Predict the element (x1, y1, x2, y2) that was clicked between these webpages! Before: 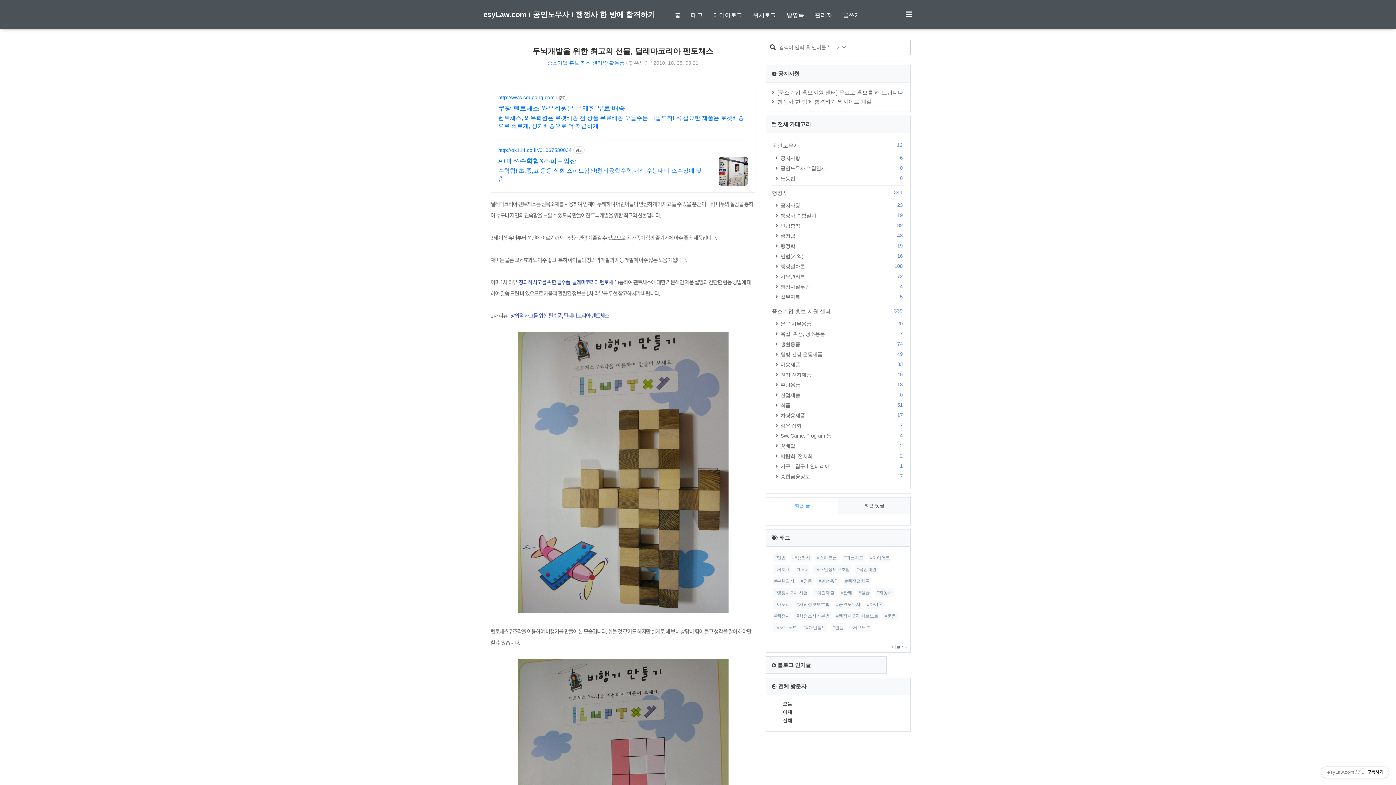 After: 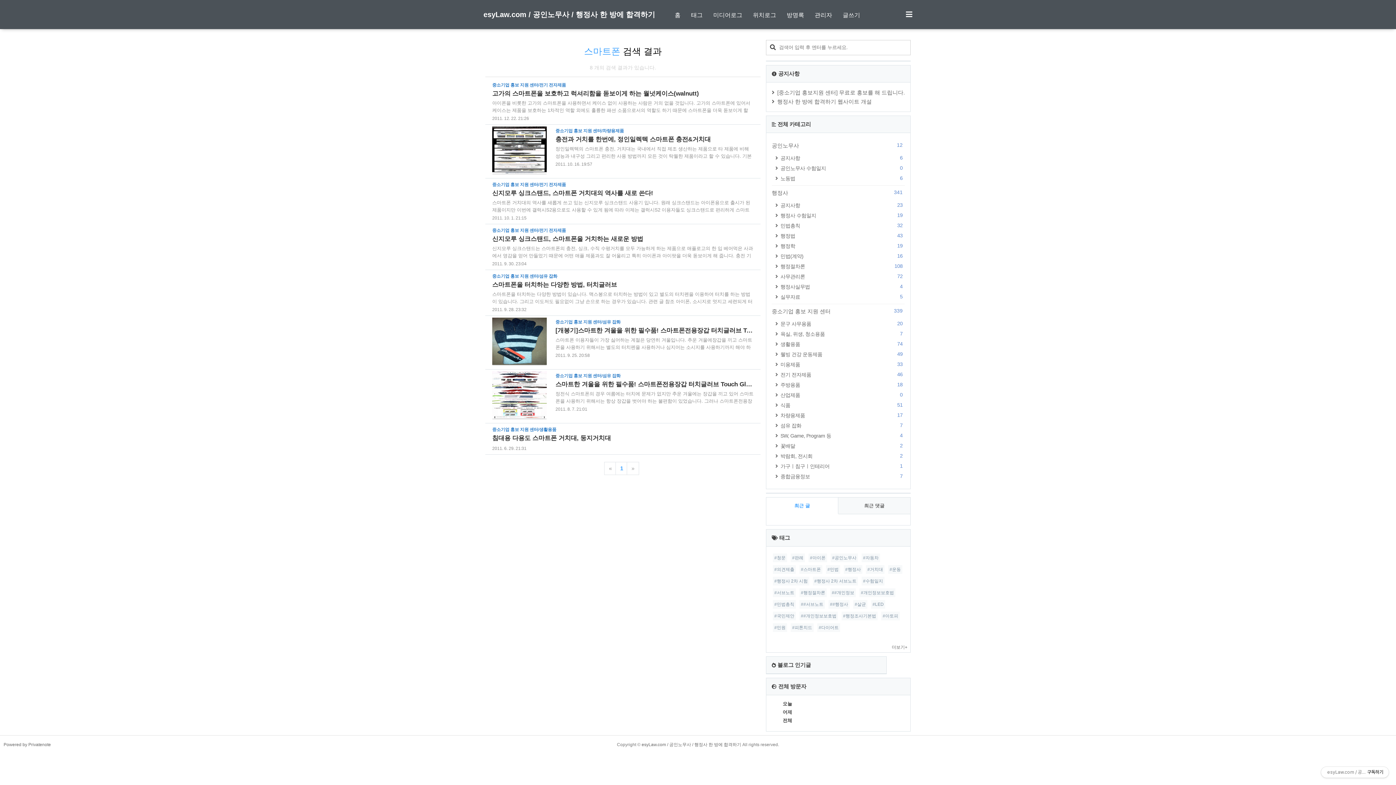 Action: bbox: (815, 553, 838, 562) label: #스마트폰